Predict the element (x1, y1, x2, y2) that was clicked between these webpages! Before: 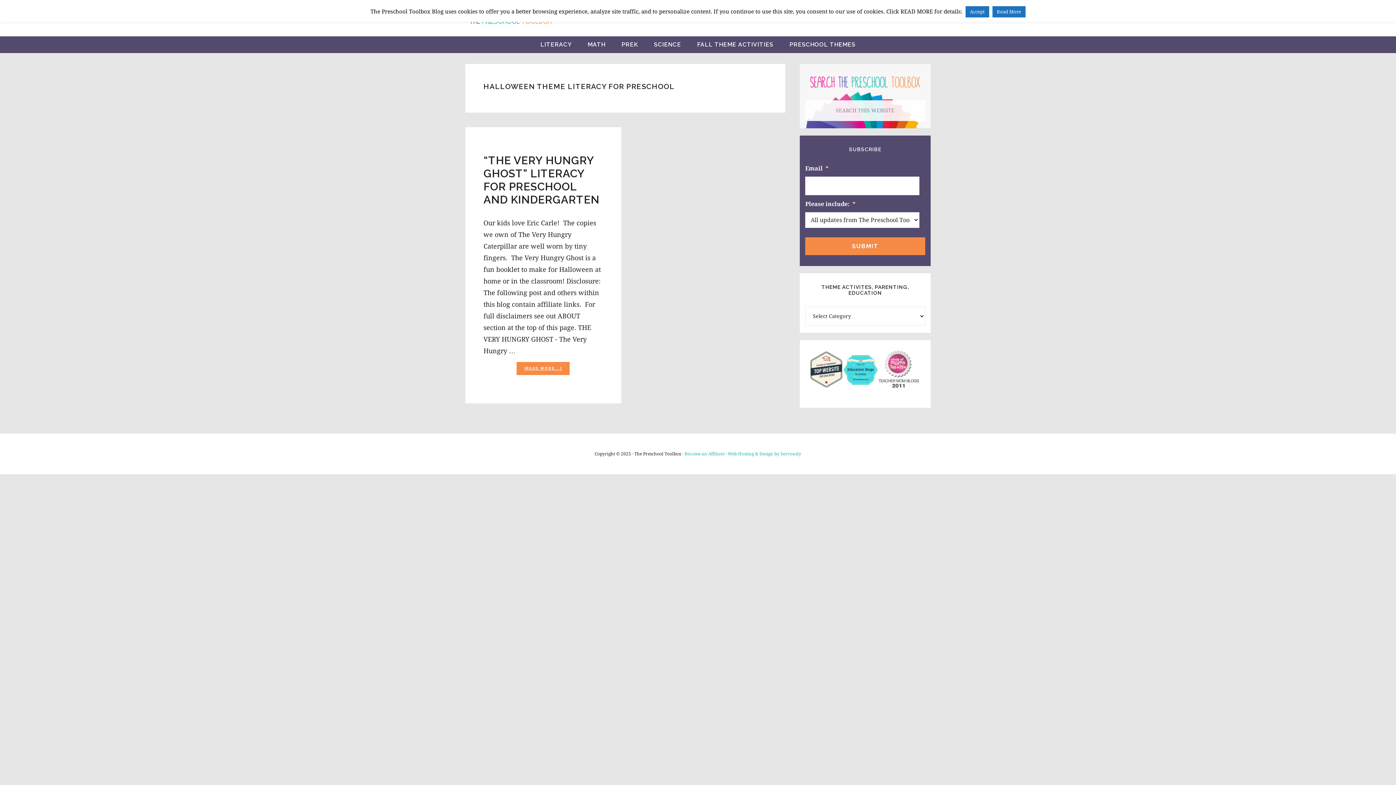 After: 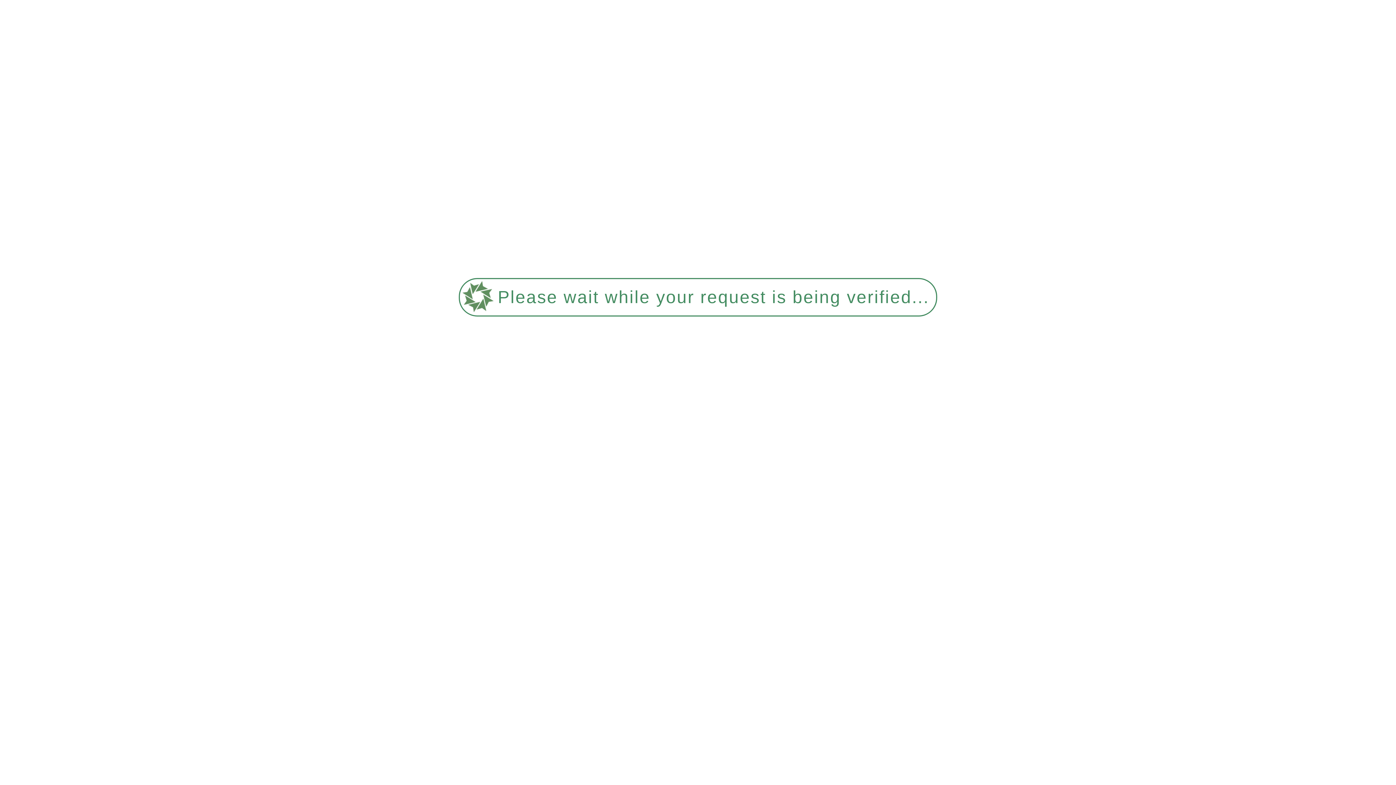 Action: label: FALL THEME ACTIVITIES bbox: (690, 36, 780, 53)